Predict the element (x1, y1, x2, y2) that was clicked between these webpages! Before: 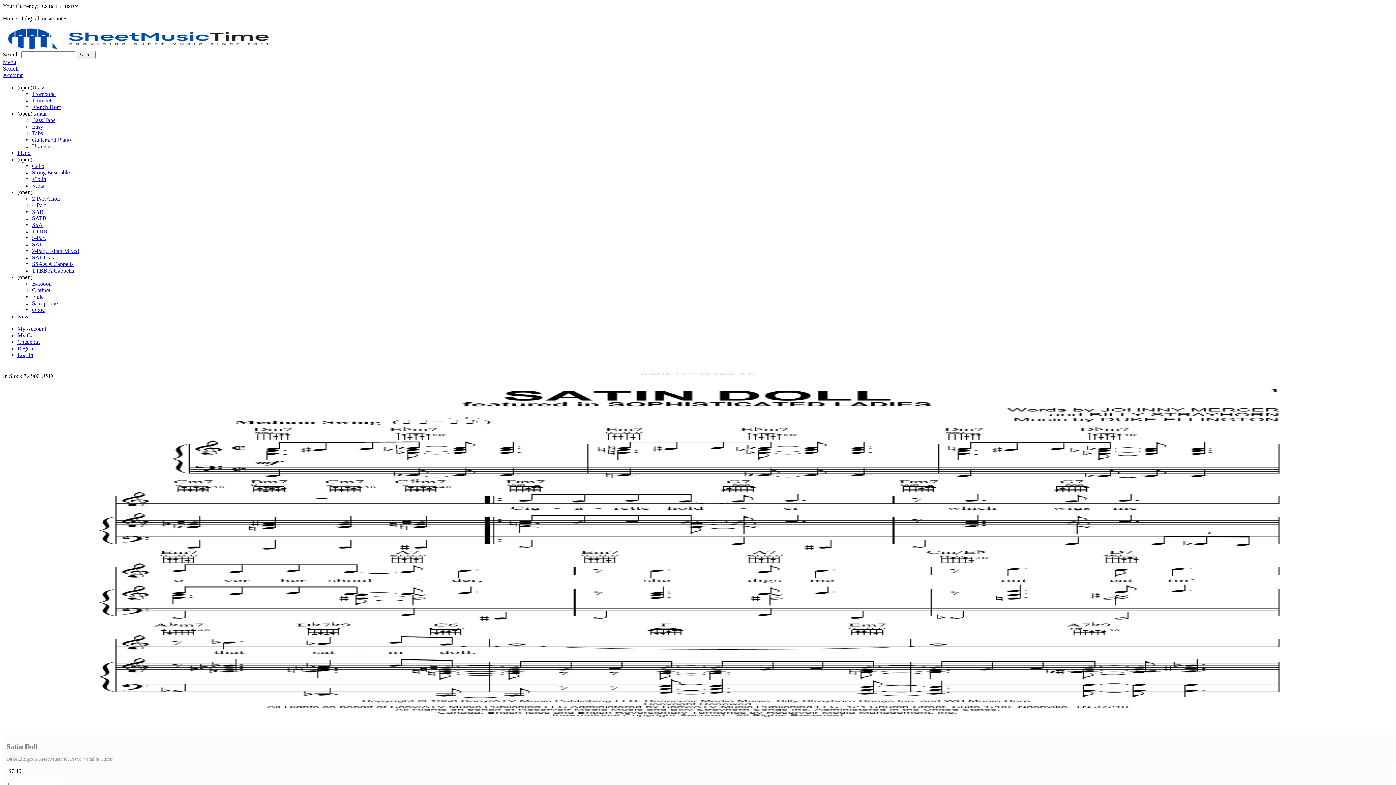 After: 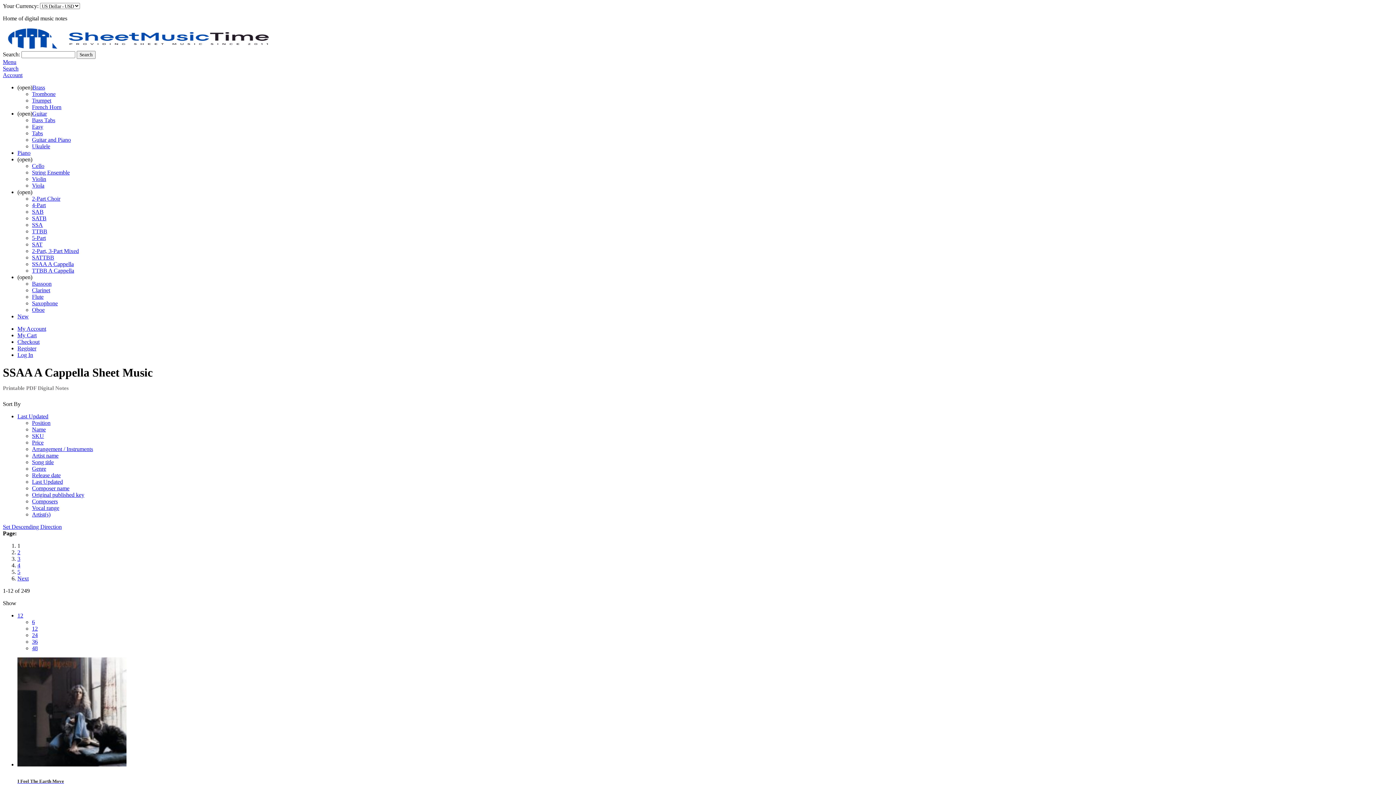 Action: label: SSAA A Cappella bbox: (32, 261, 73, 267)